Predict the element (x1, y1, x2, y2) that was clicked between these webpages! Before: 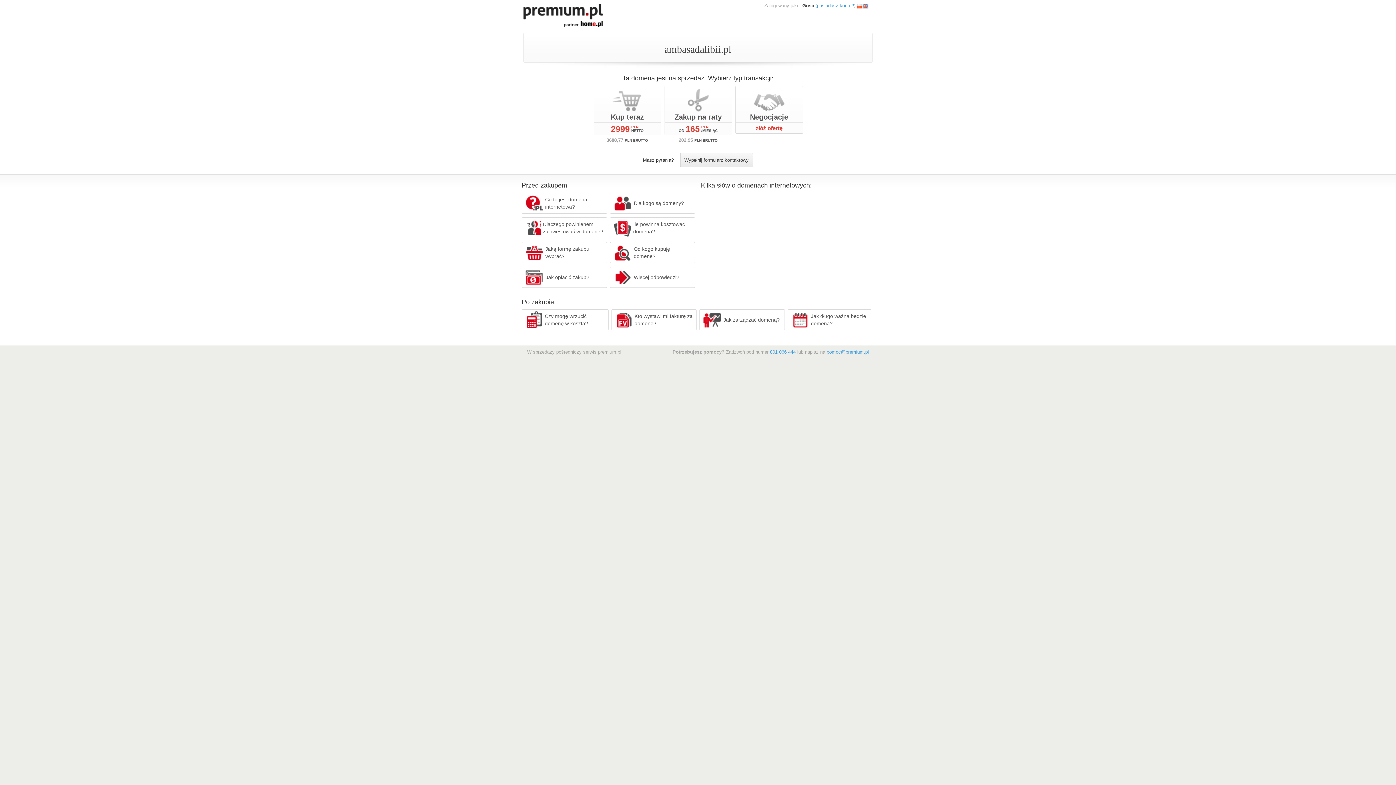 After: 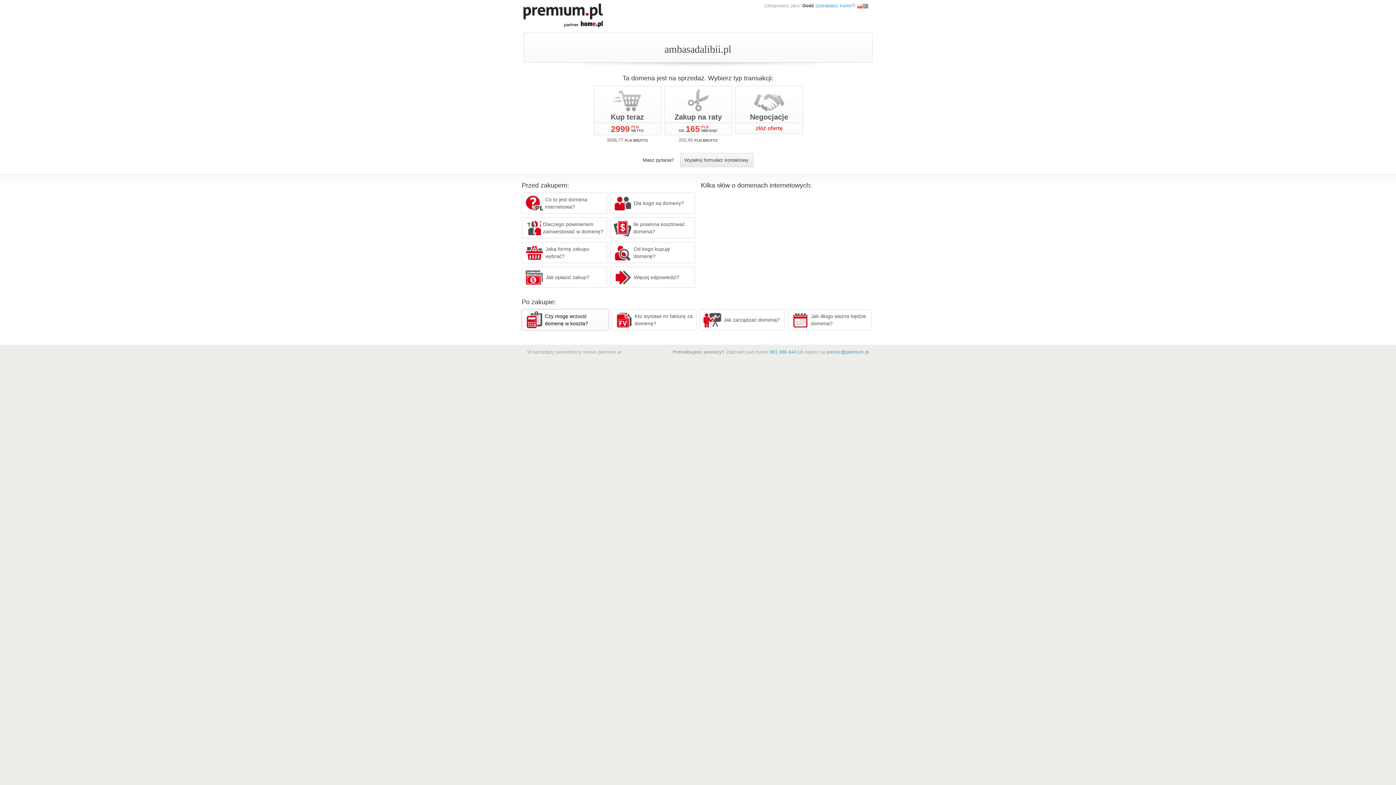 Action: bbox: (521, 309, 608, 330) label: Czy mogę wrzucić domenę w koszta?